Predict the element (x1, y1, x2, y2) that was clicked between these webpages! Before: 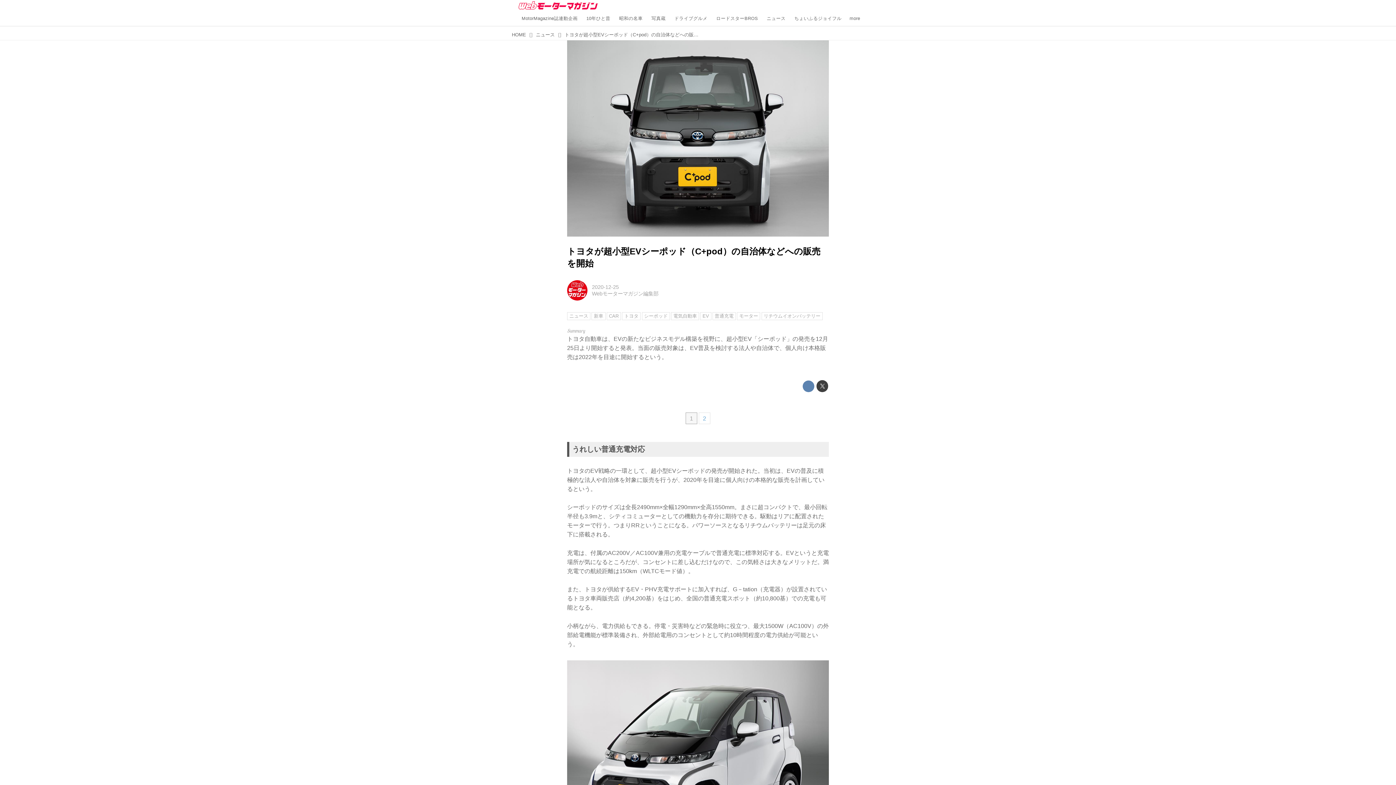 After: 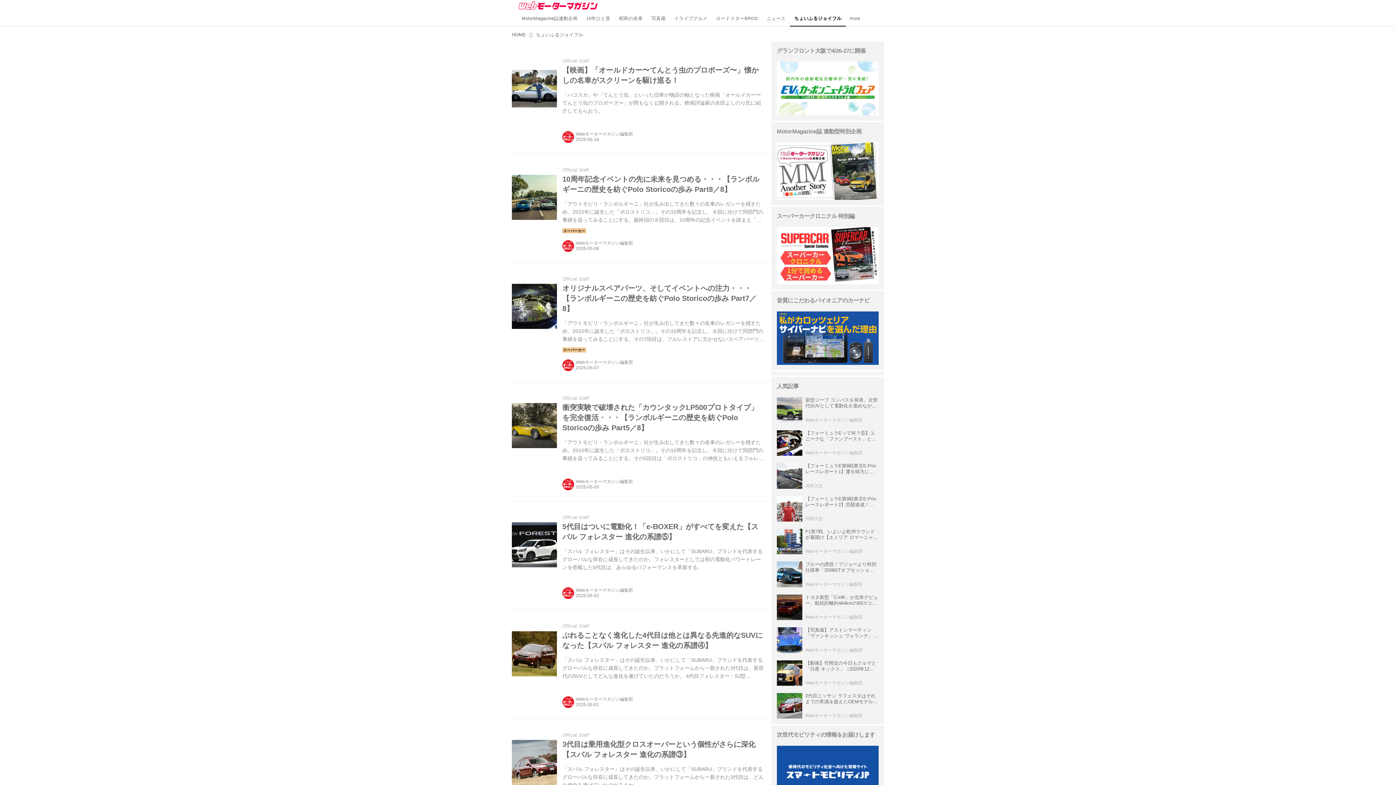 Action: label: ちょいふるジョイフル bbox: (790, 10, 846, 25)